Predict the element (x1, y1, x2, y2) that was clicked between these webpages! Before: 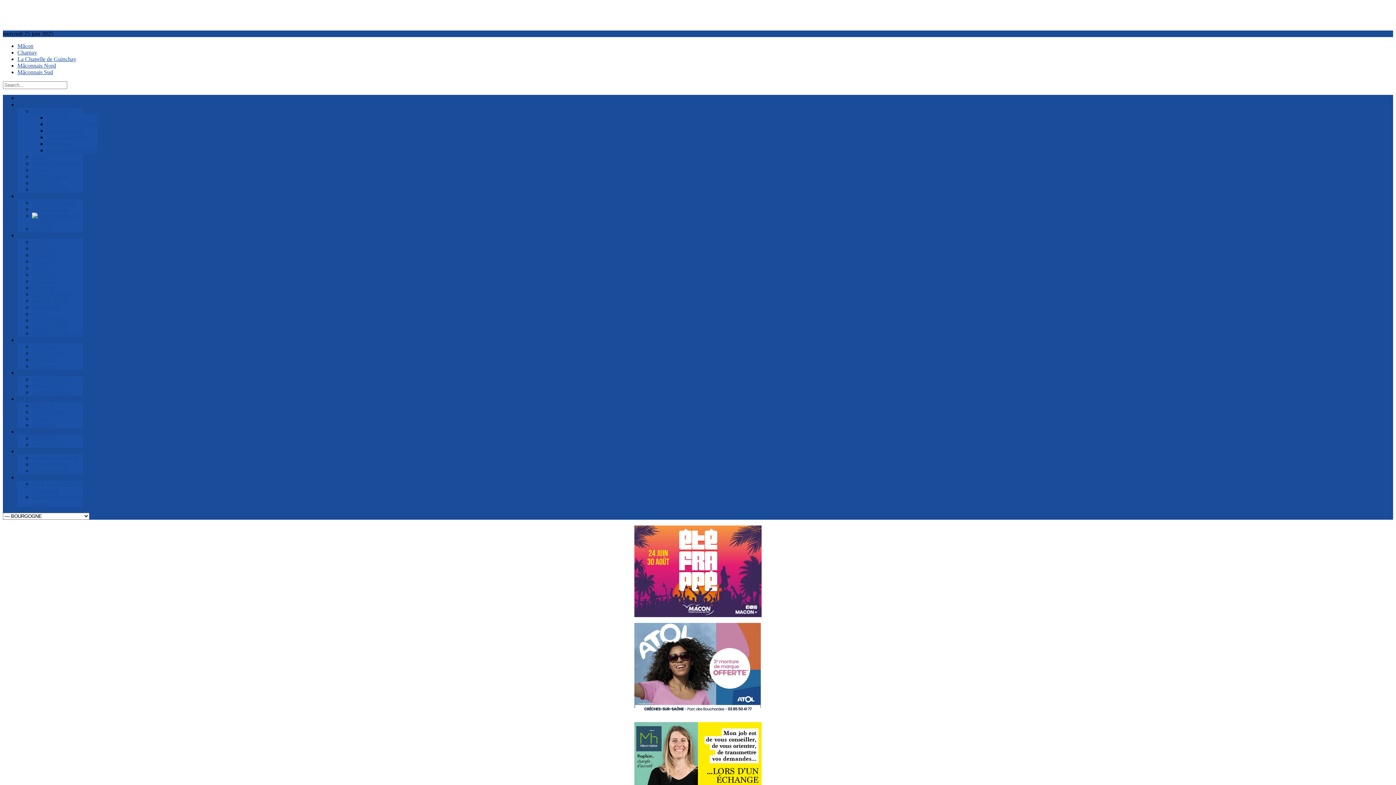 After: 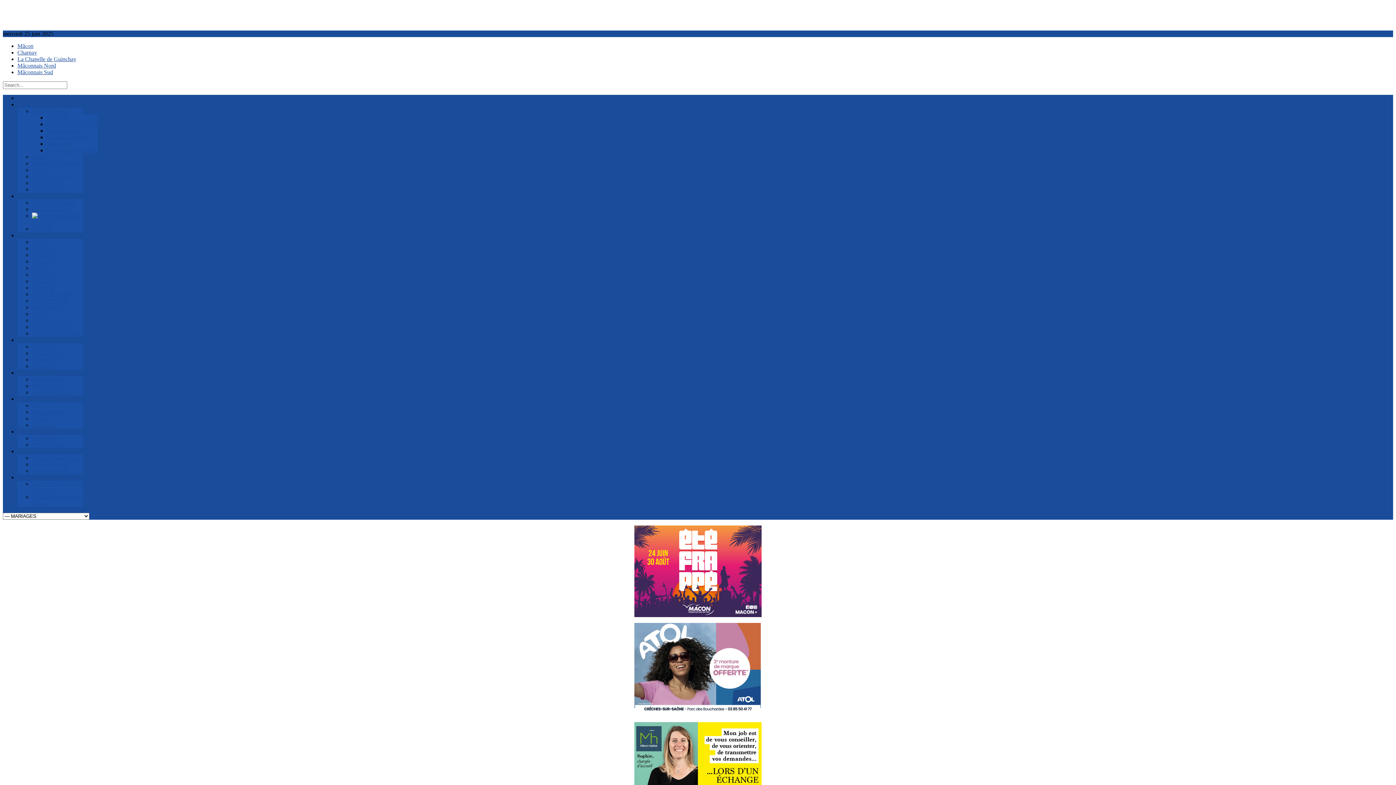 Action: label: MARIAGES bbox: (32, 382, 62, 389)